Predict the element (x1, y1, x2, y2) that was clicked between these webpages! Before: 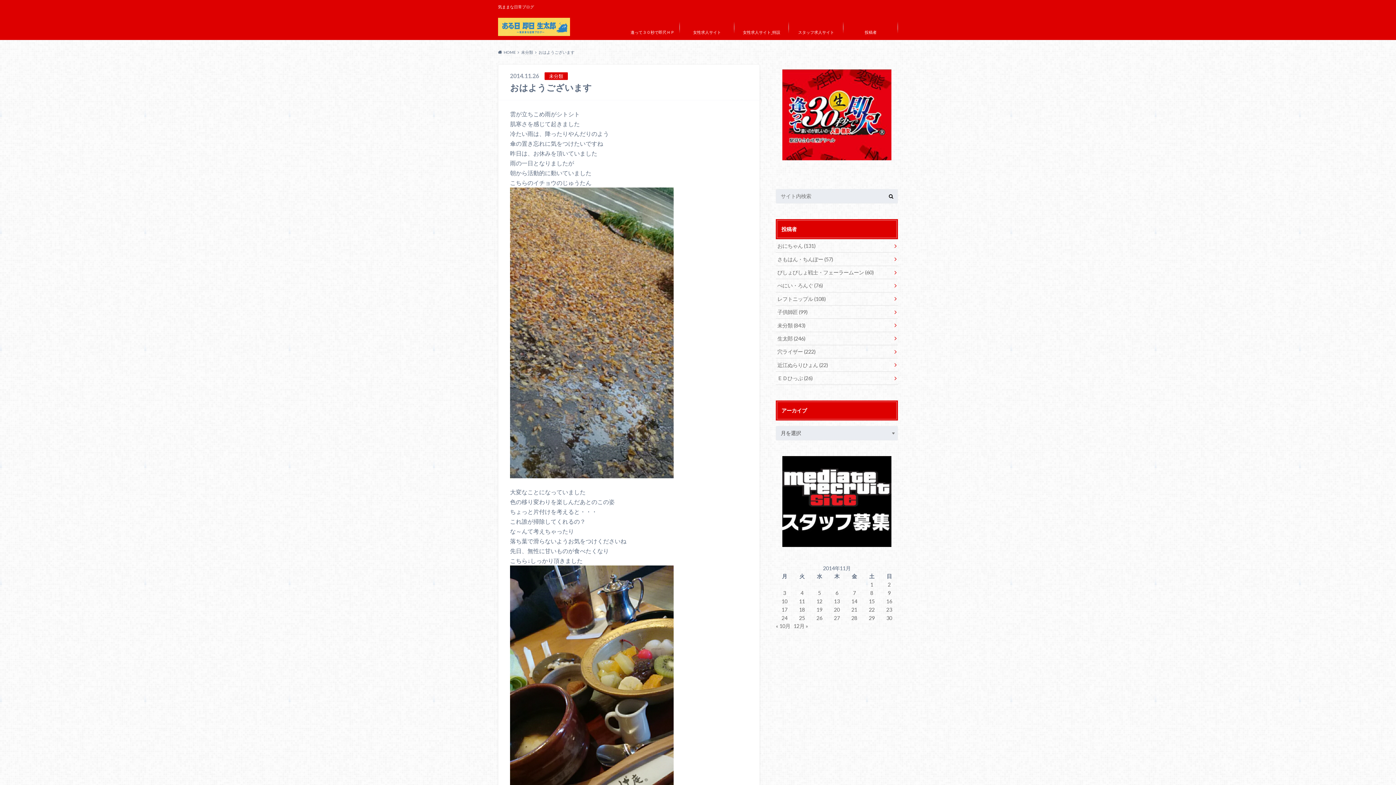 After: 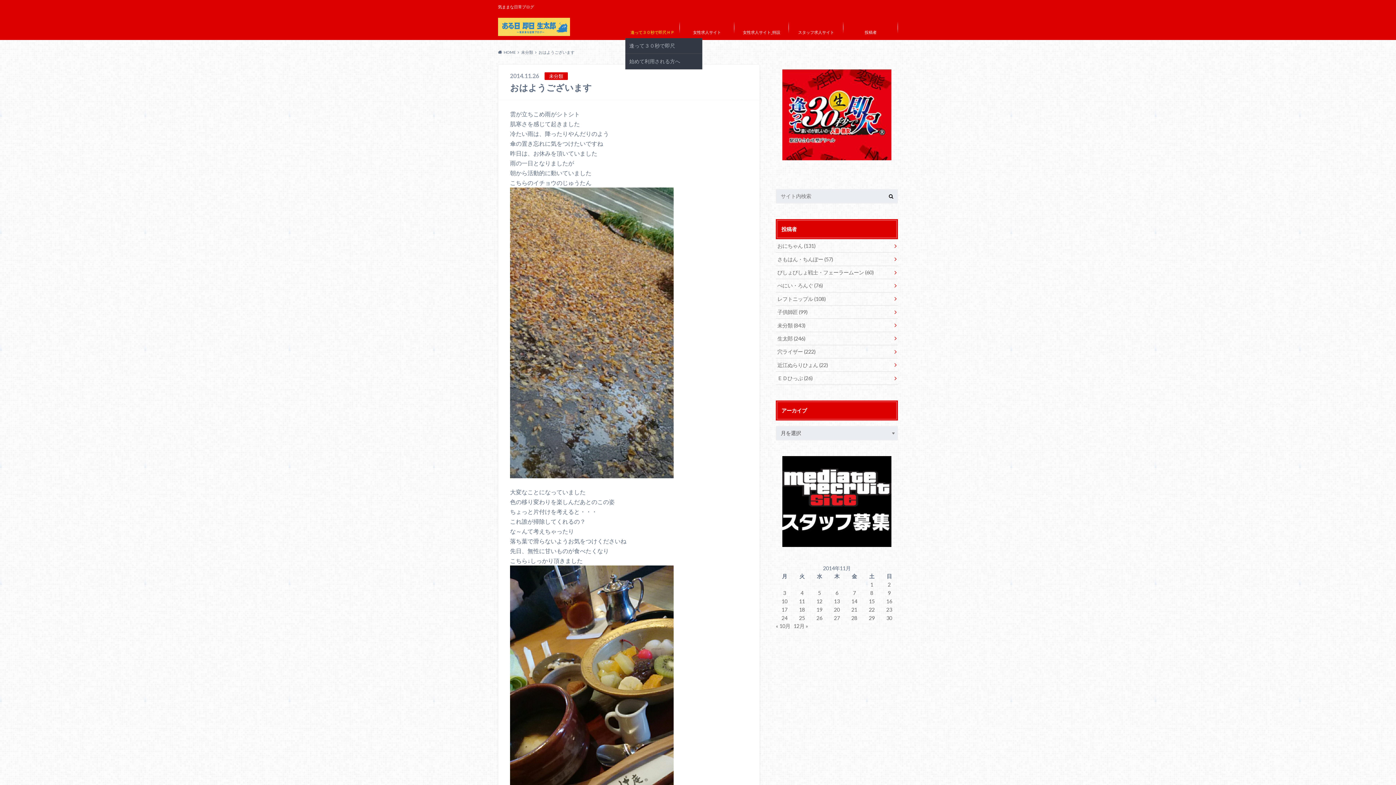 Action: bbox: (625, 16, 680, 38) label: 逢って３０秒で即尺ＨＰ